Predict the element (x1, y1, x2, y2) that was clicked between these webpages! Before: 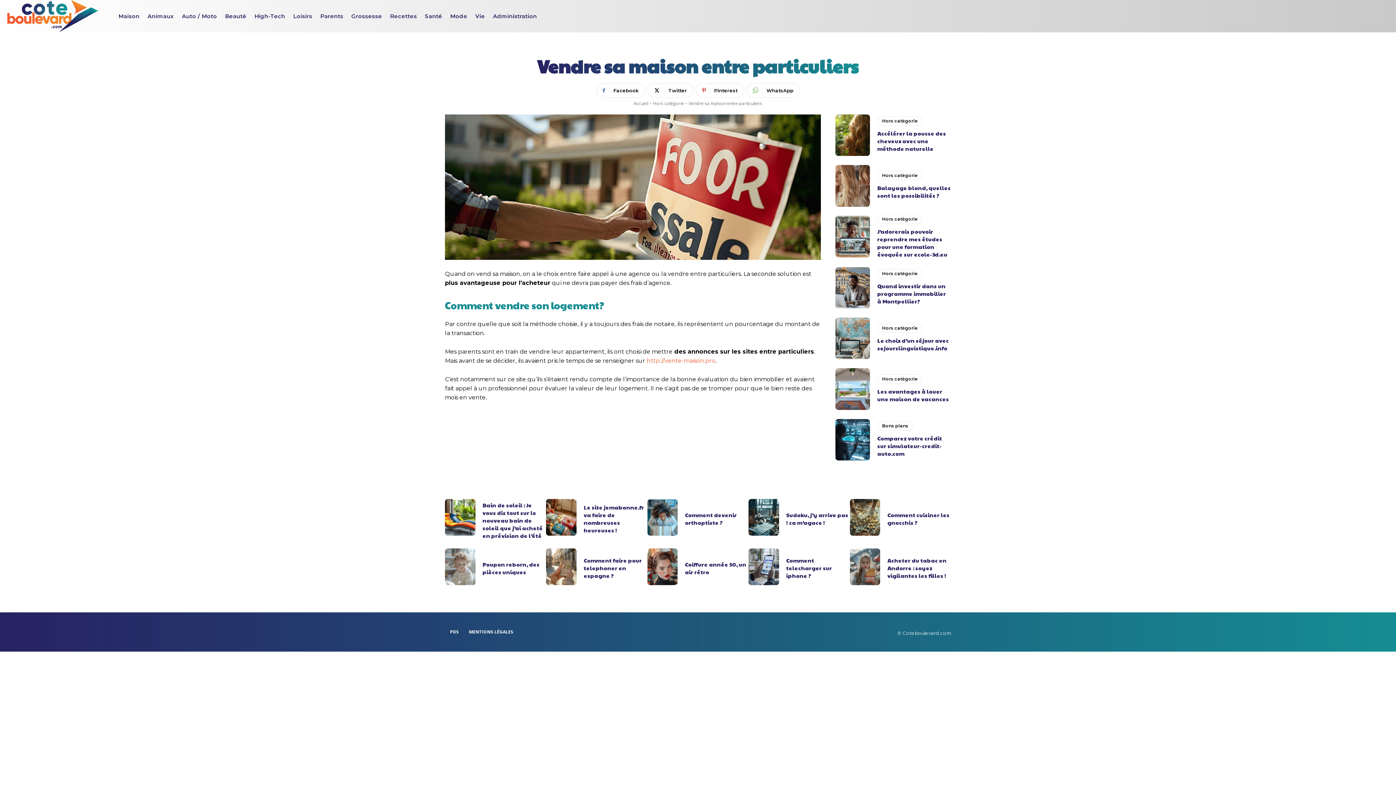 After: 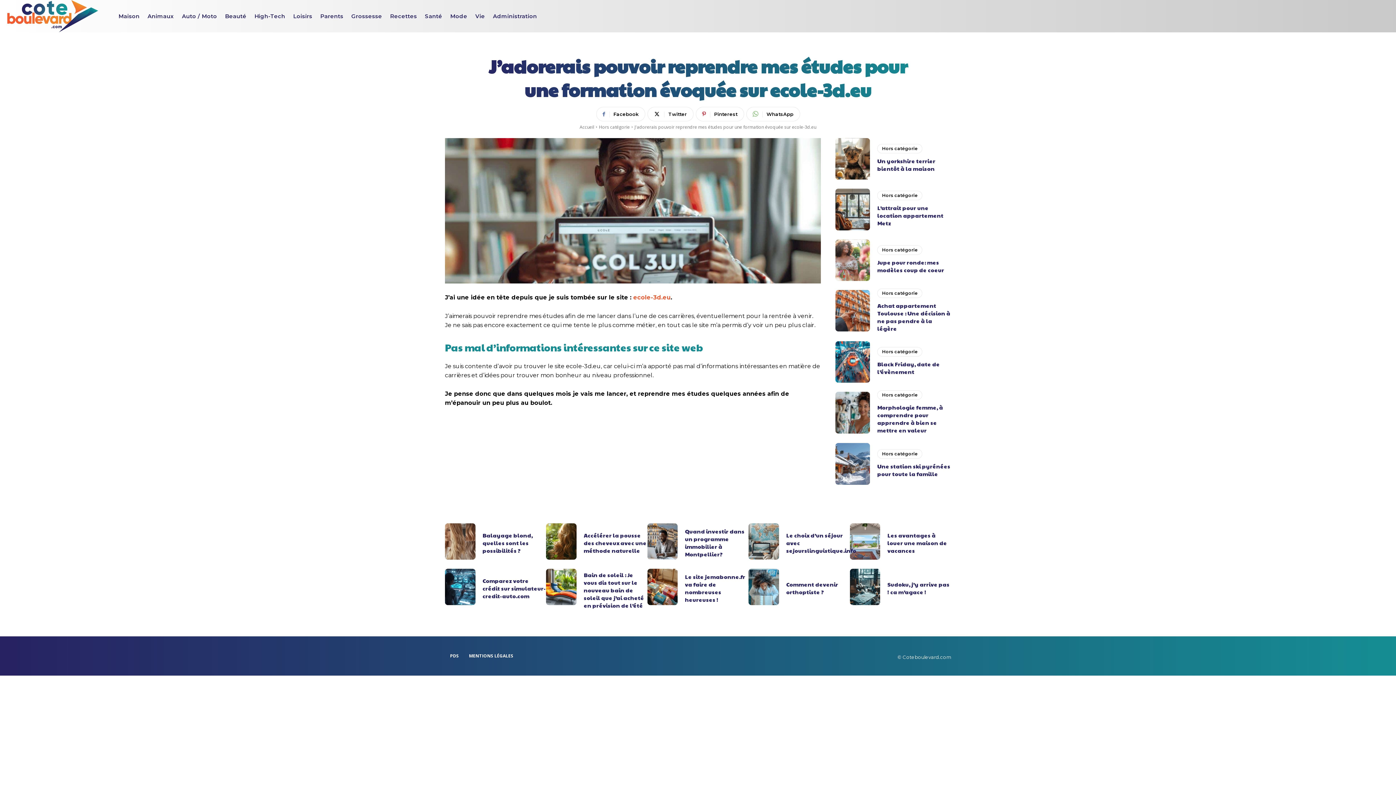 Action: label: J’adorerais pouvoir reprendre mes études pour une formation évoquée sur ecole-3d.eu bbox: (877, 227, 947, 258)